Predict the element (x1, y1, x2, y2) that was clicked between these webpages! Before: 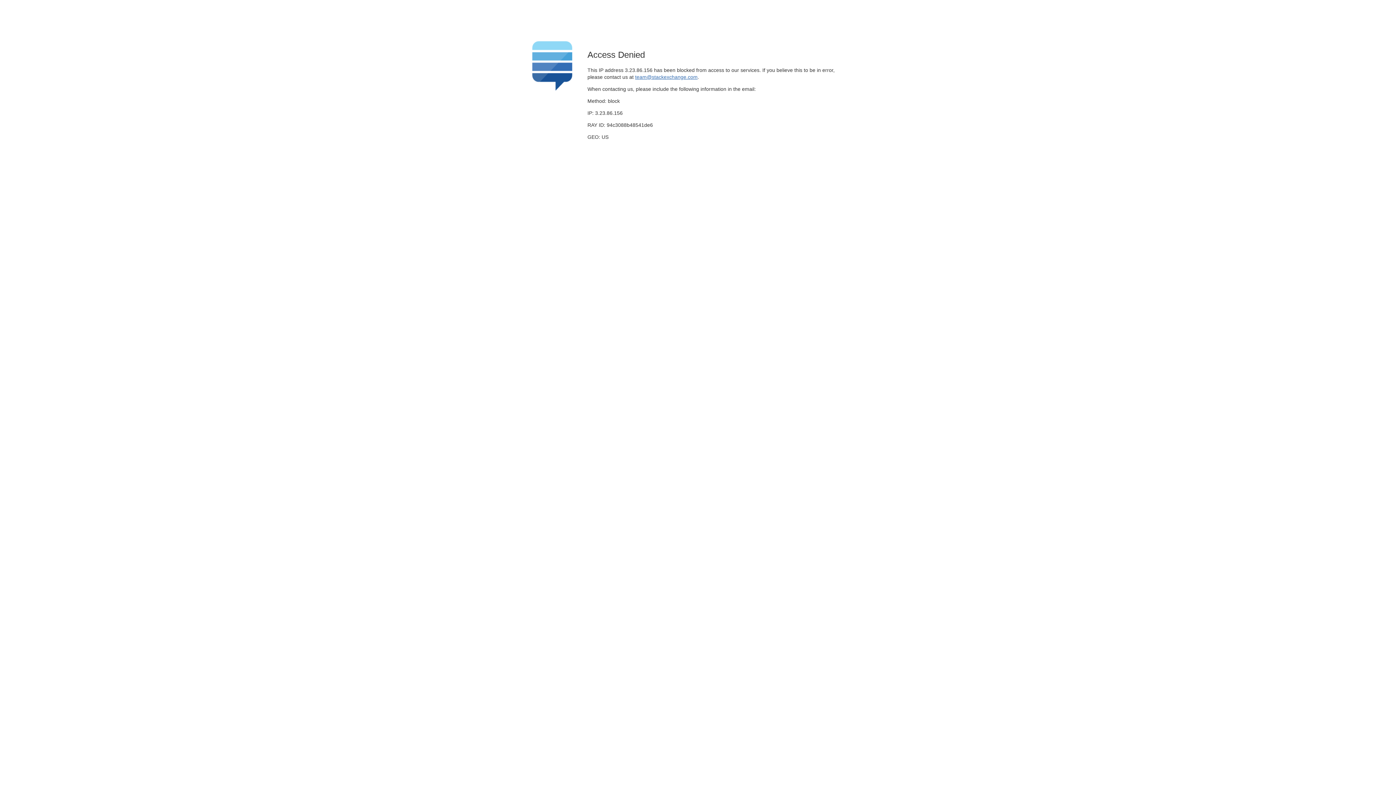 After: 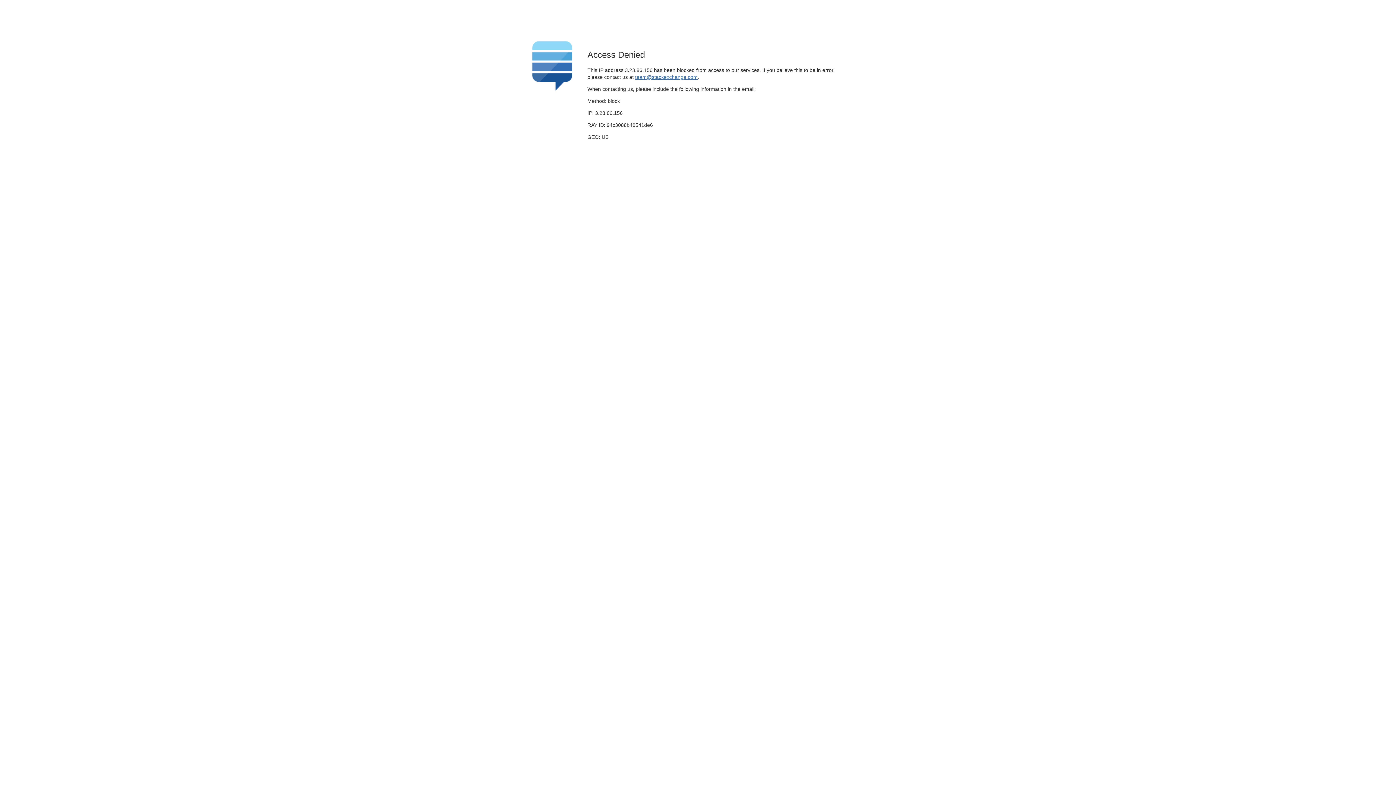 Action: bbox: (635, 74, 697, 79) label: team@stackexchange.com